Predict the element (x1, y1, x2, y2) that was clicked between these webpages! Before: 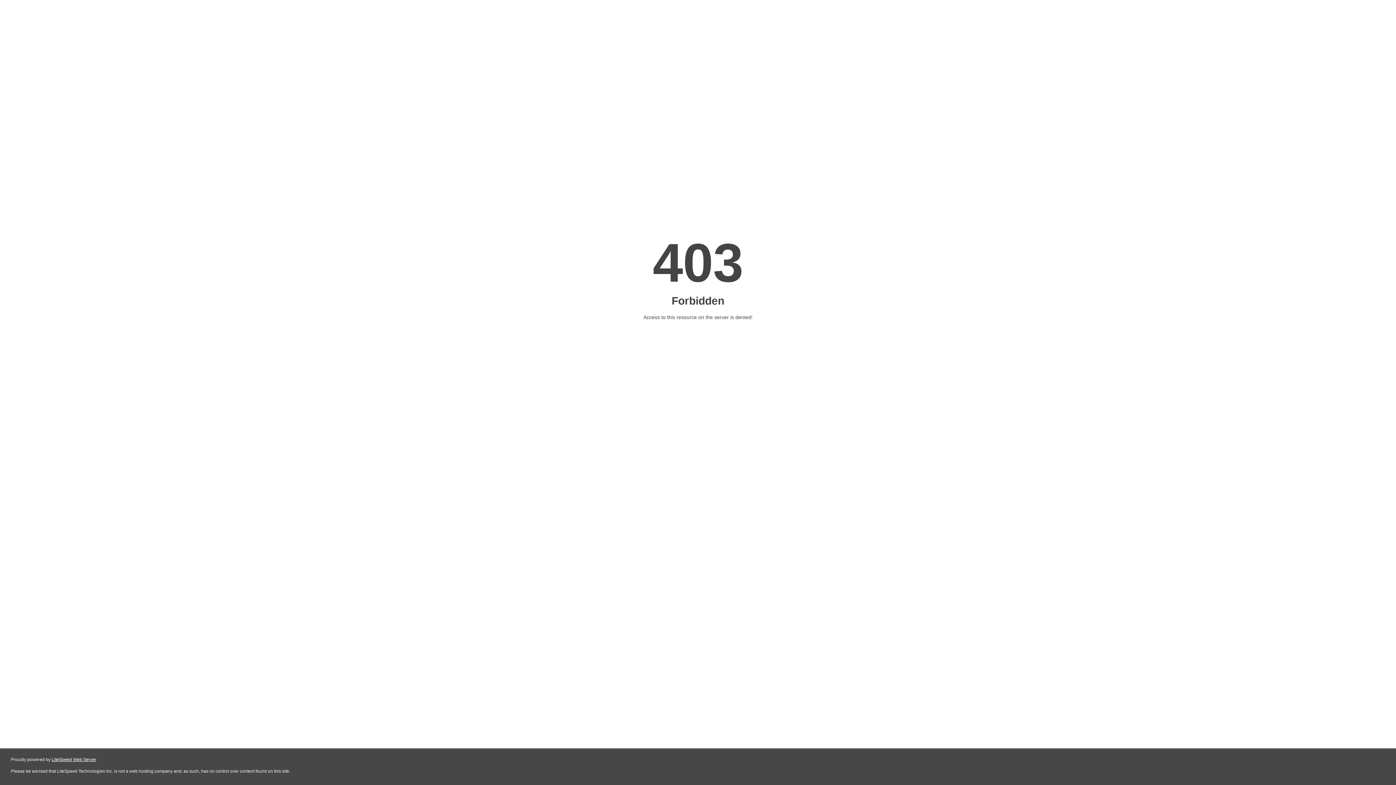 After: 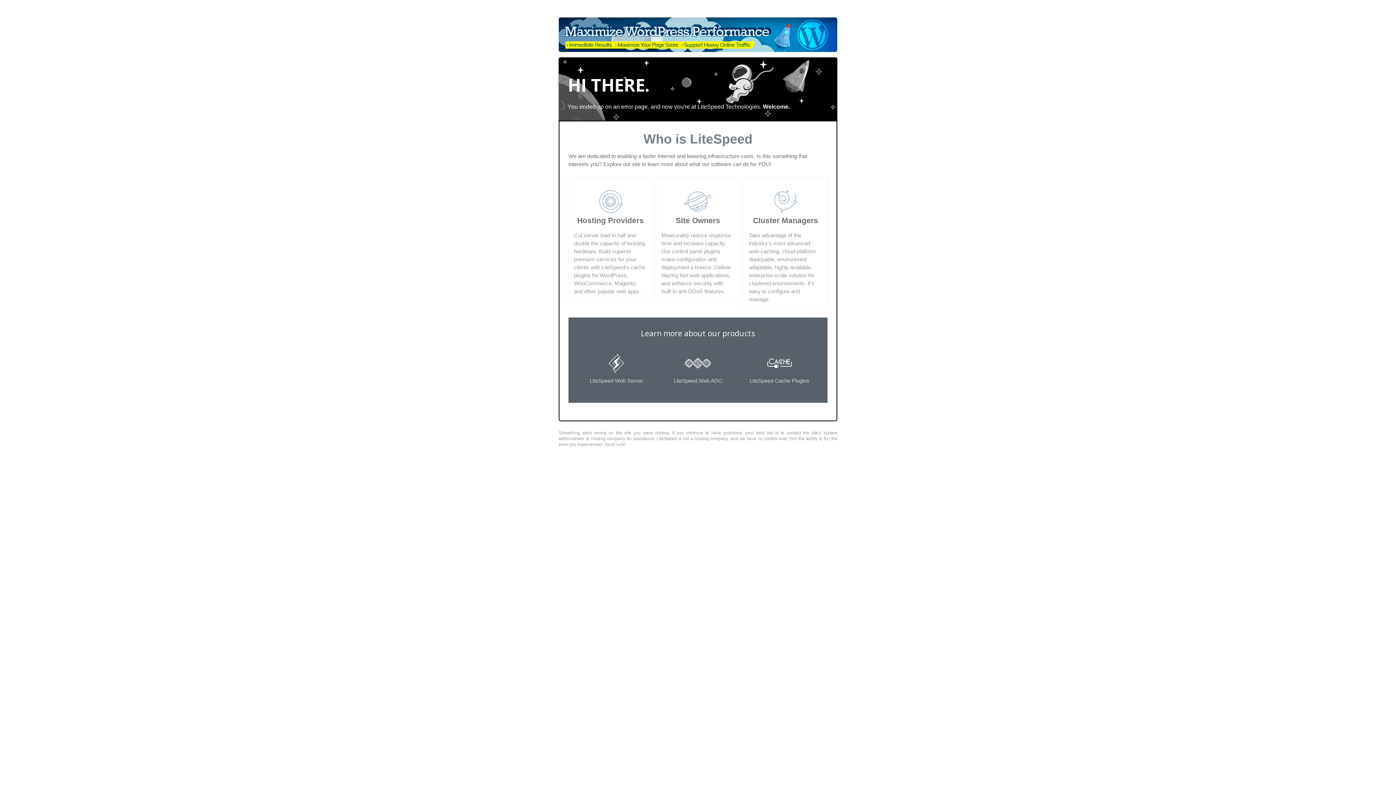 Action: bbox: (51, 757, 96, 762) label: LiteSpeed Web Server